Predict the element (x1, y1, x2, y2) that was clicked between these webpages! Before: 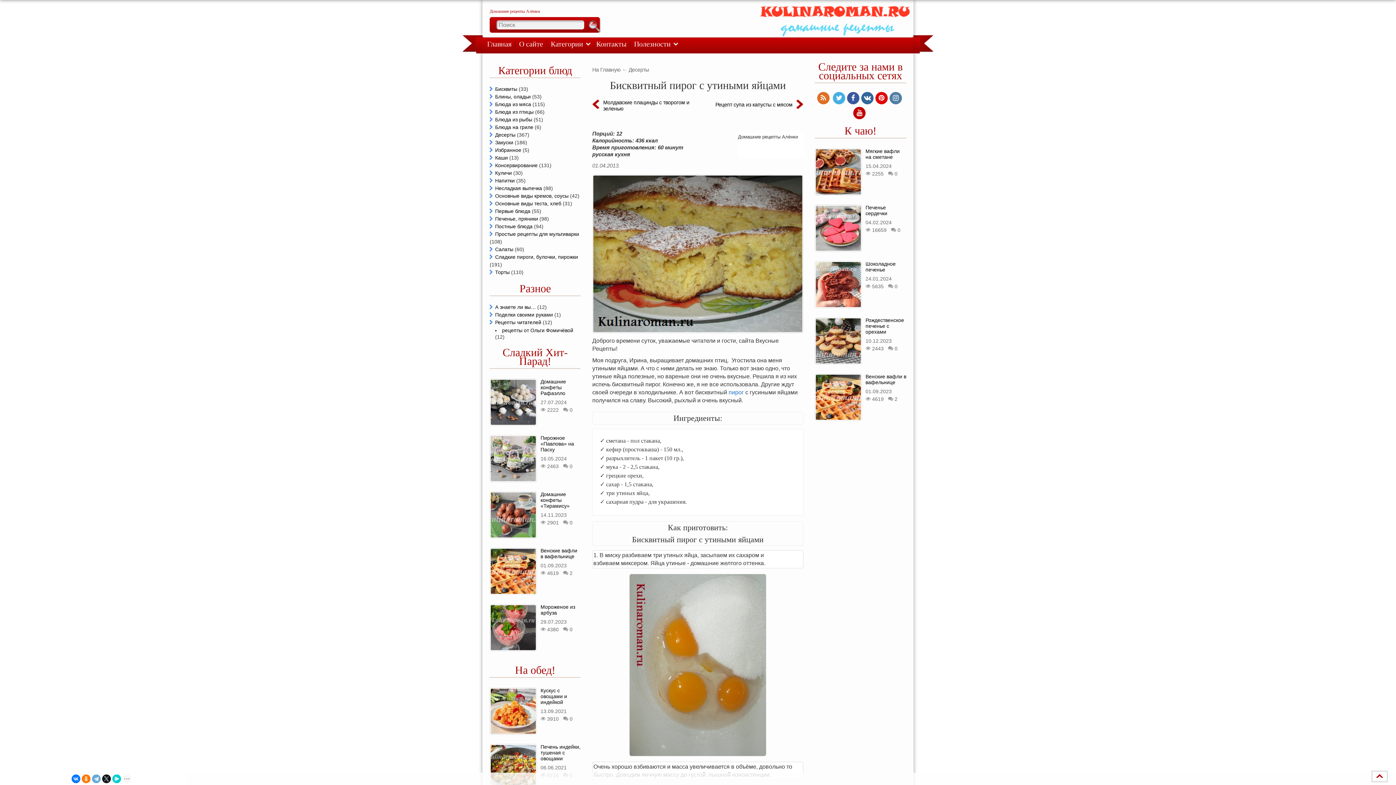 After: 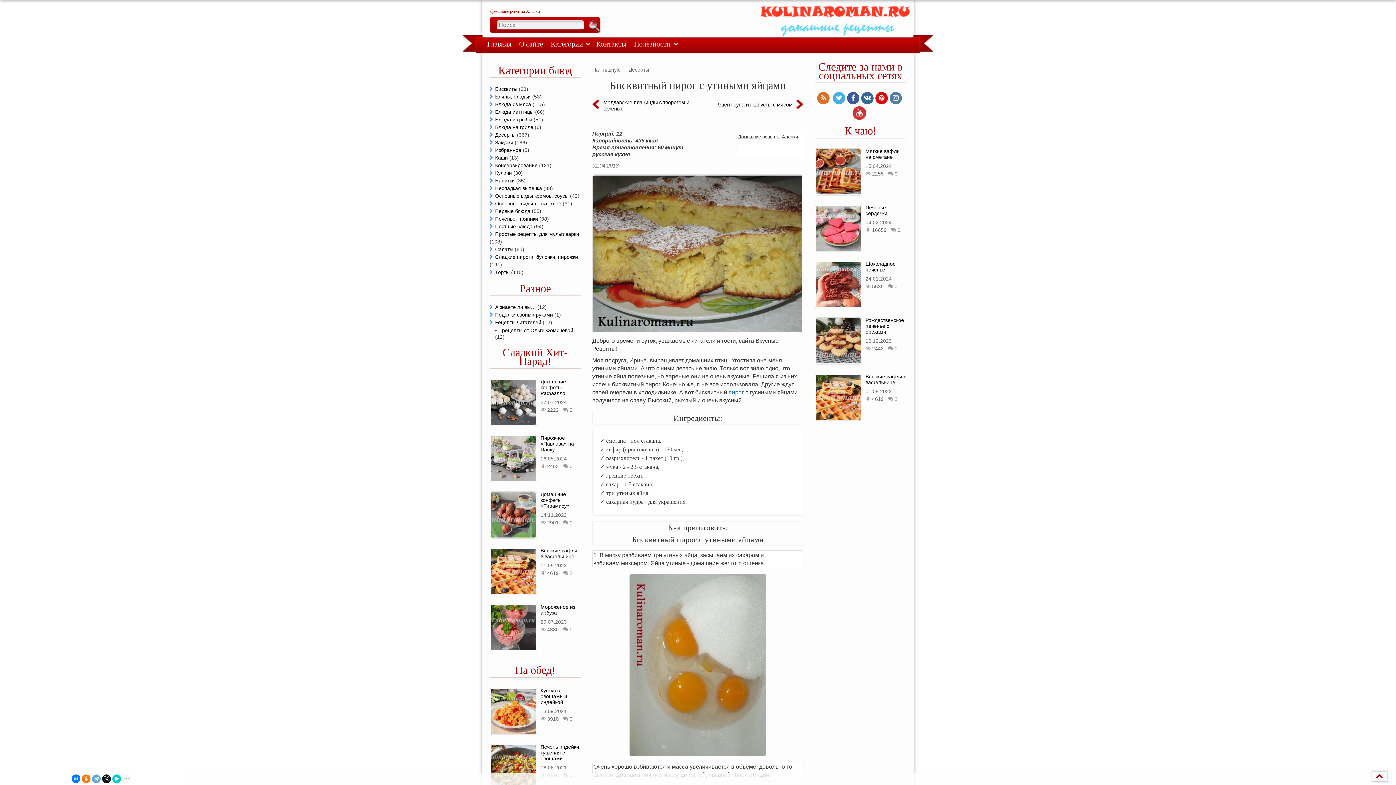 Action: bbox: (853, 106, 865, 119)